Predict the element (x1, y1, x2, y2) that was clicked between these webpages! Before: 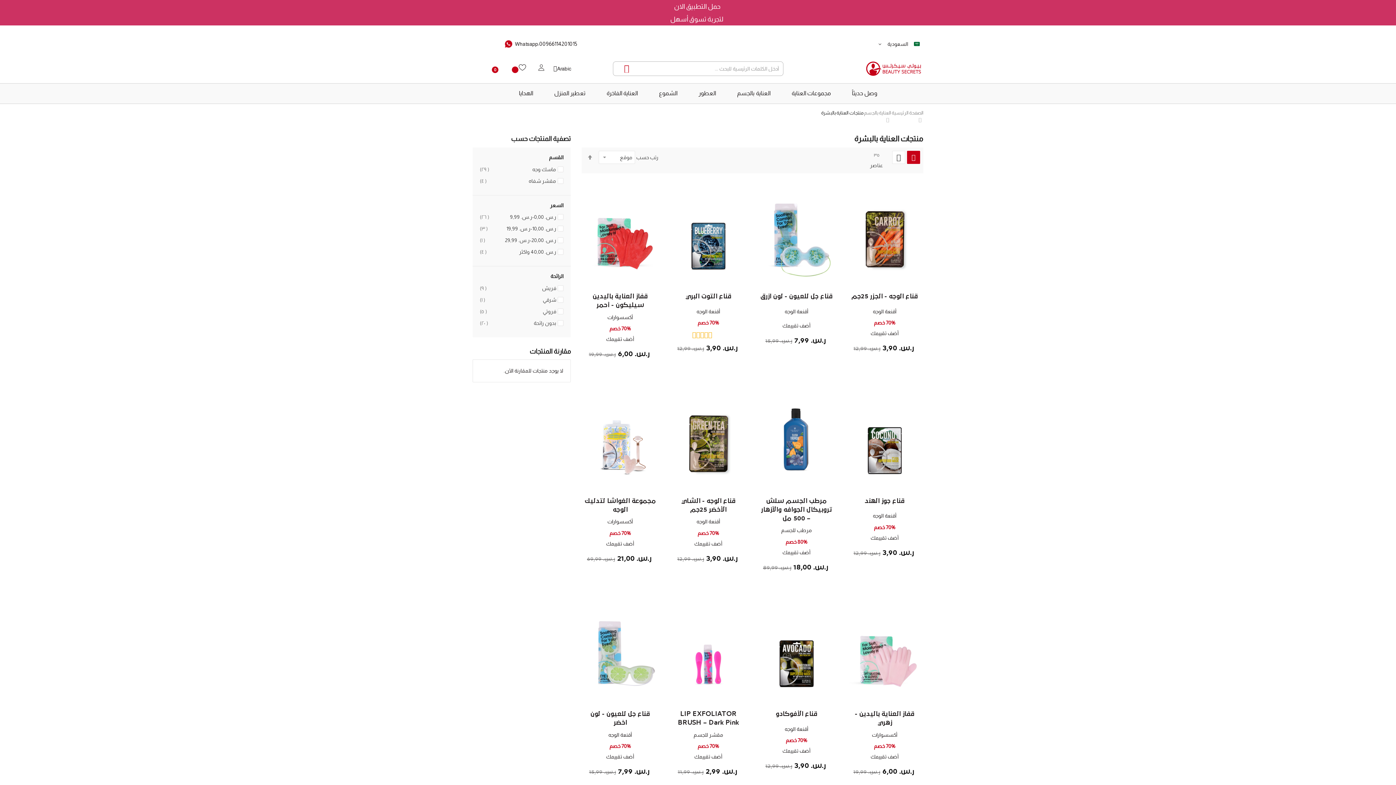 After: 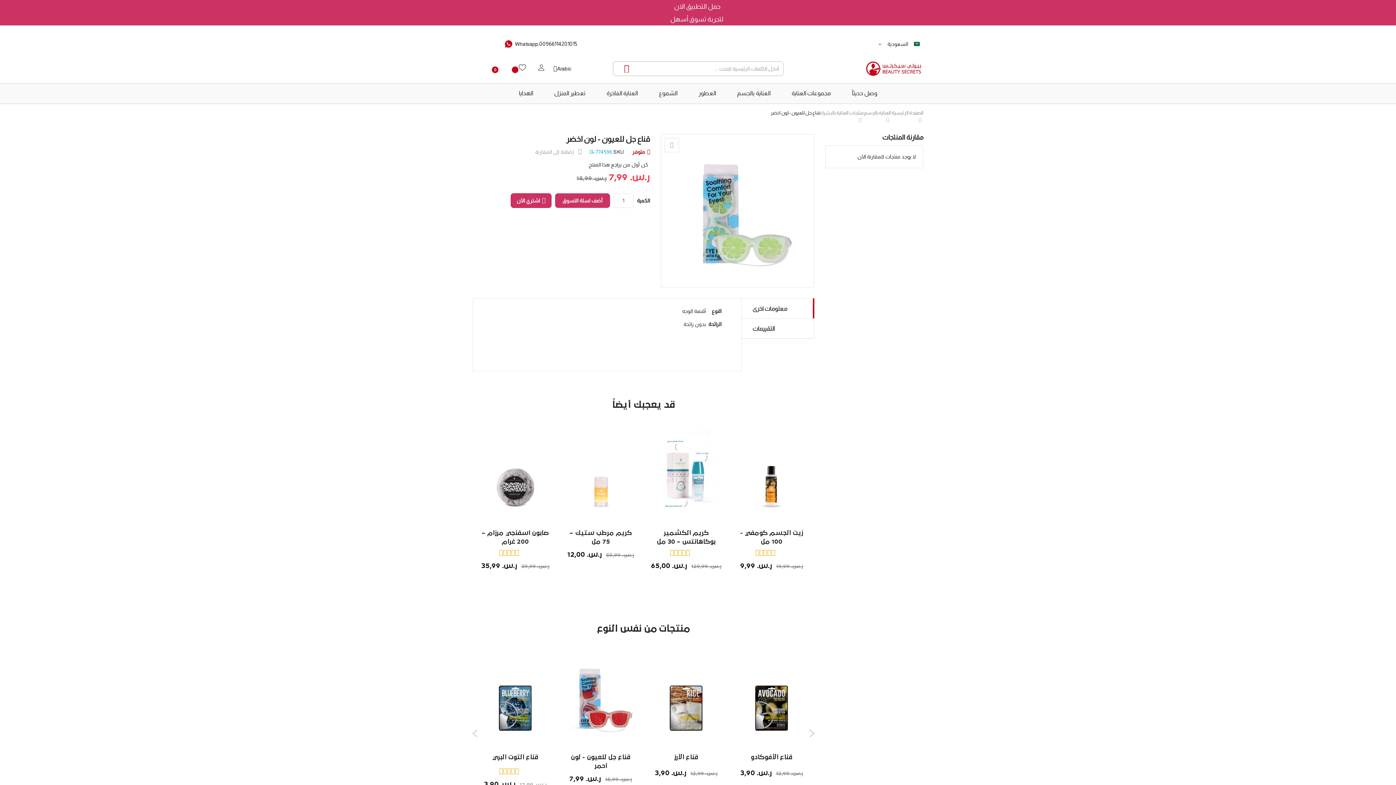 Action: label: أضف تقييمك bbox: (581, 753, 659, 761)